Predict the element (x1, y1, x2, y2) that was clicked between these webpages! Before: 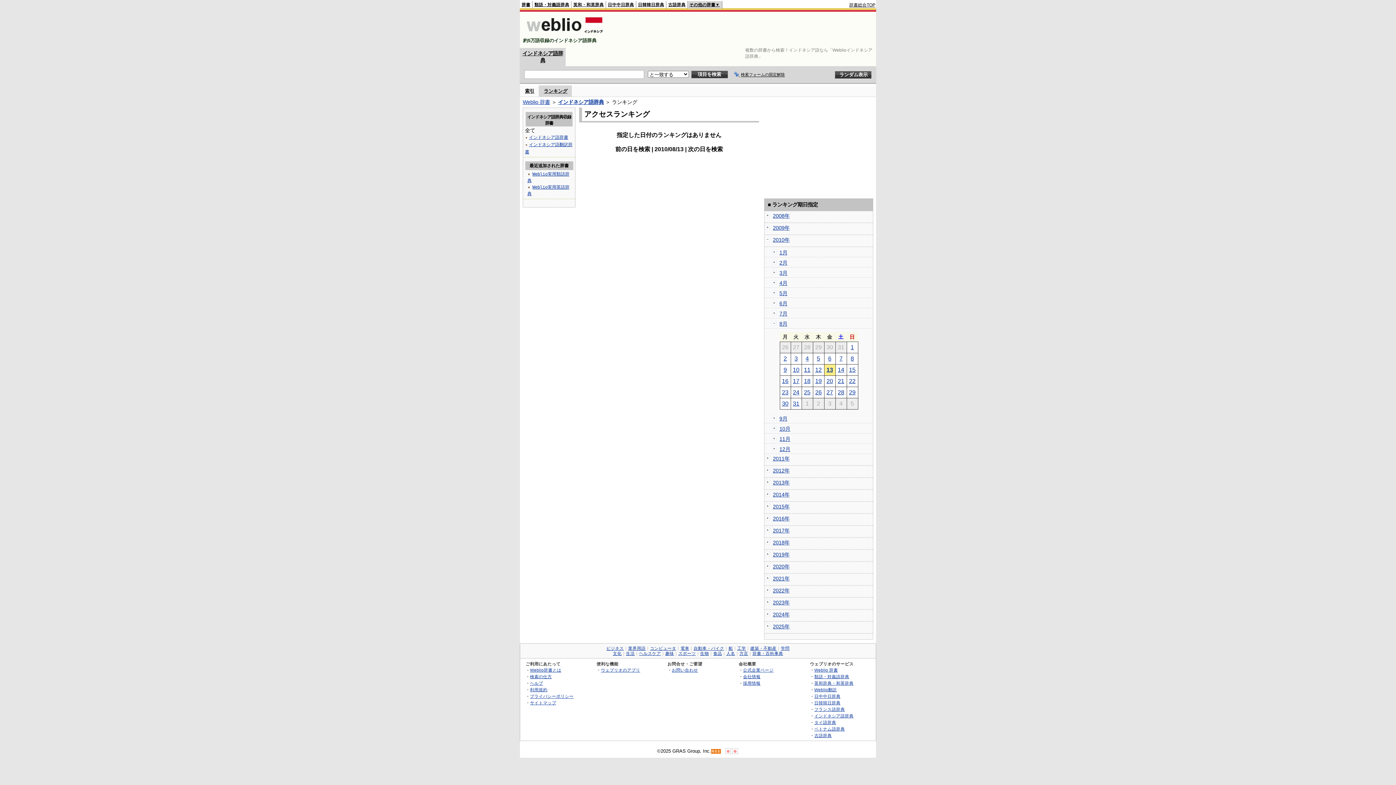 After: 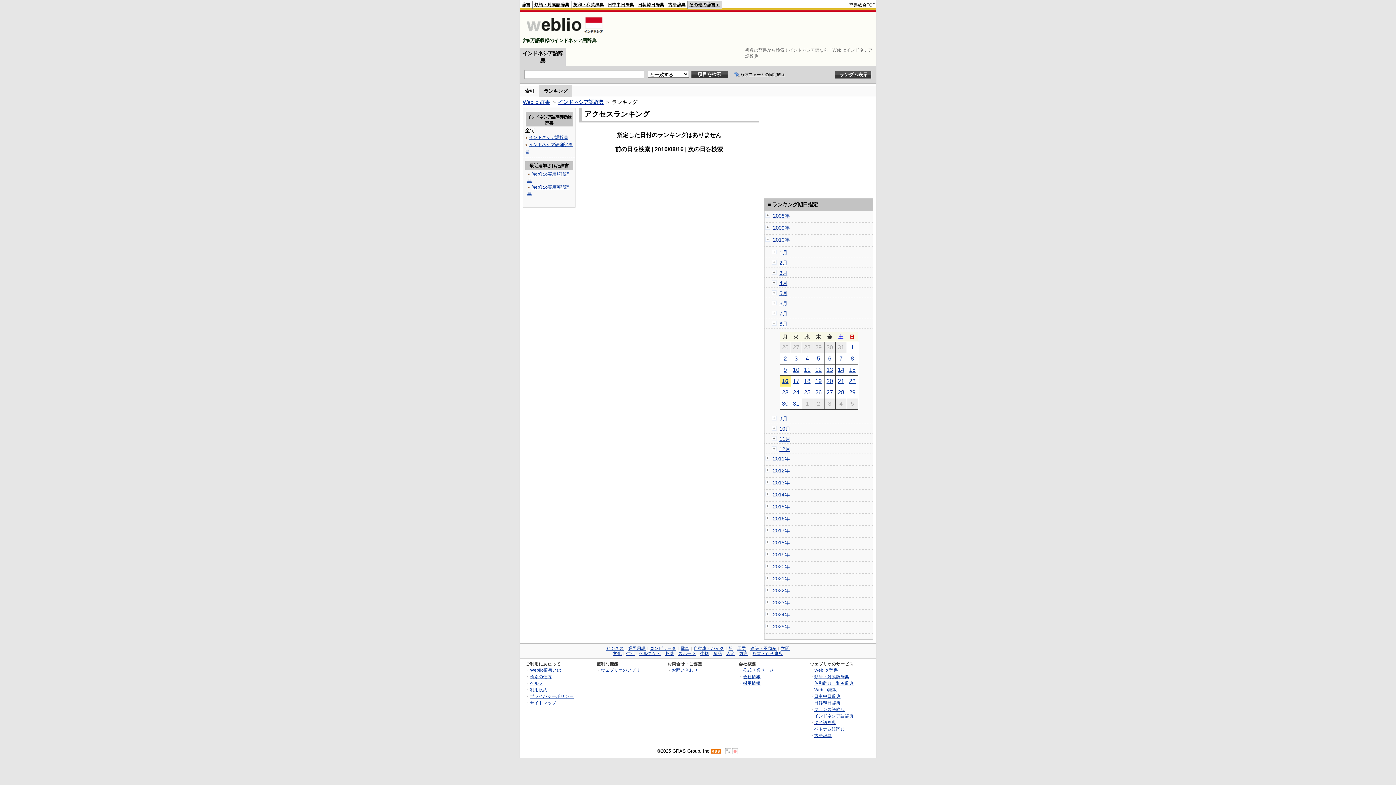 Action: bbox: (782, 378, 788, 384) label: 16